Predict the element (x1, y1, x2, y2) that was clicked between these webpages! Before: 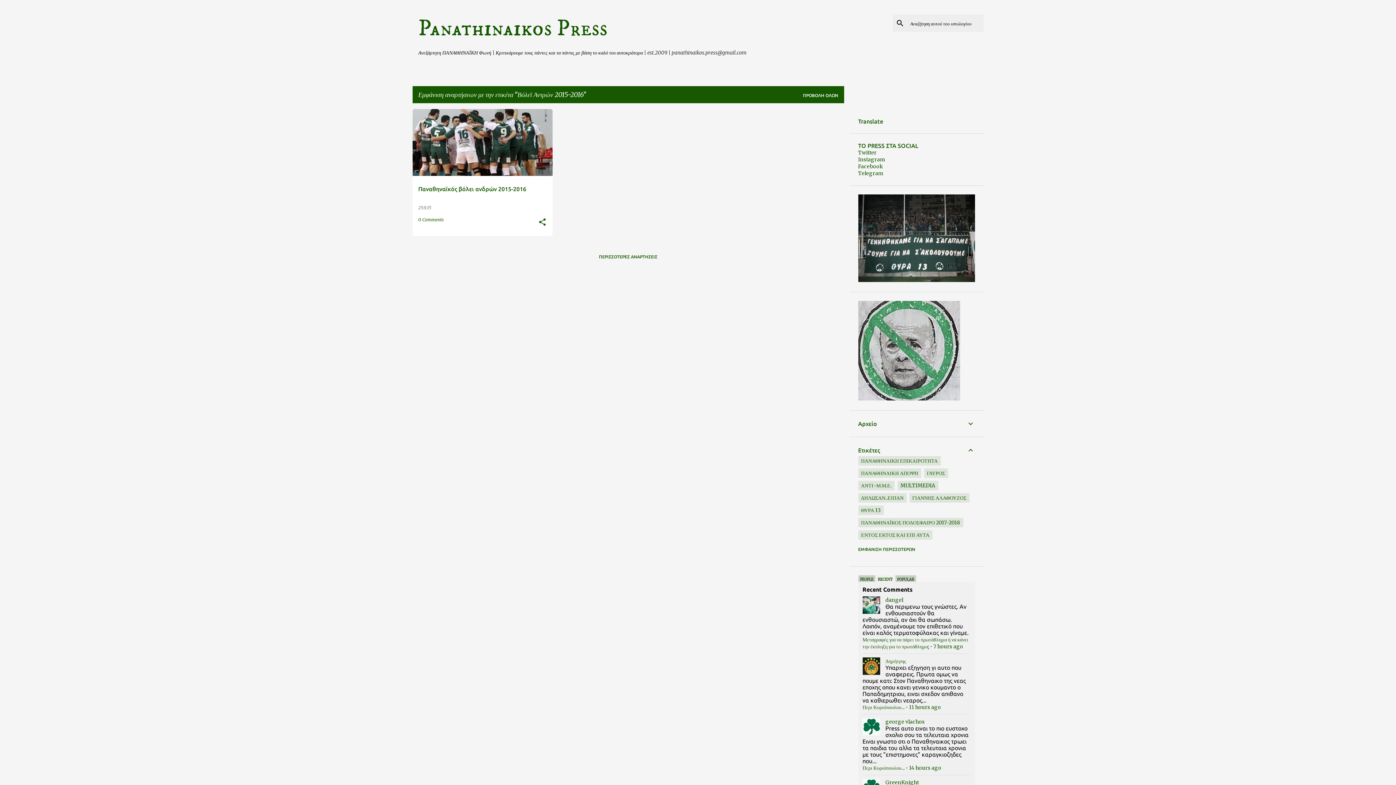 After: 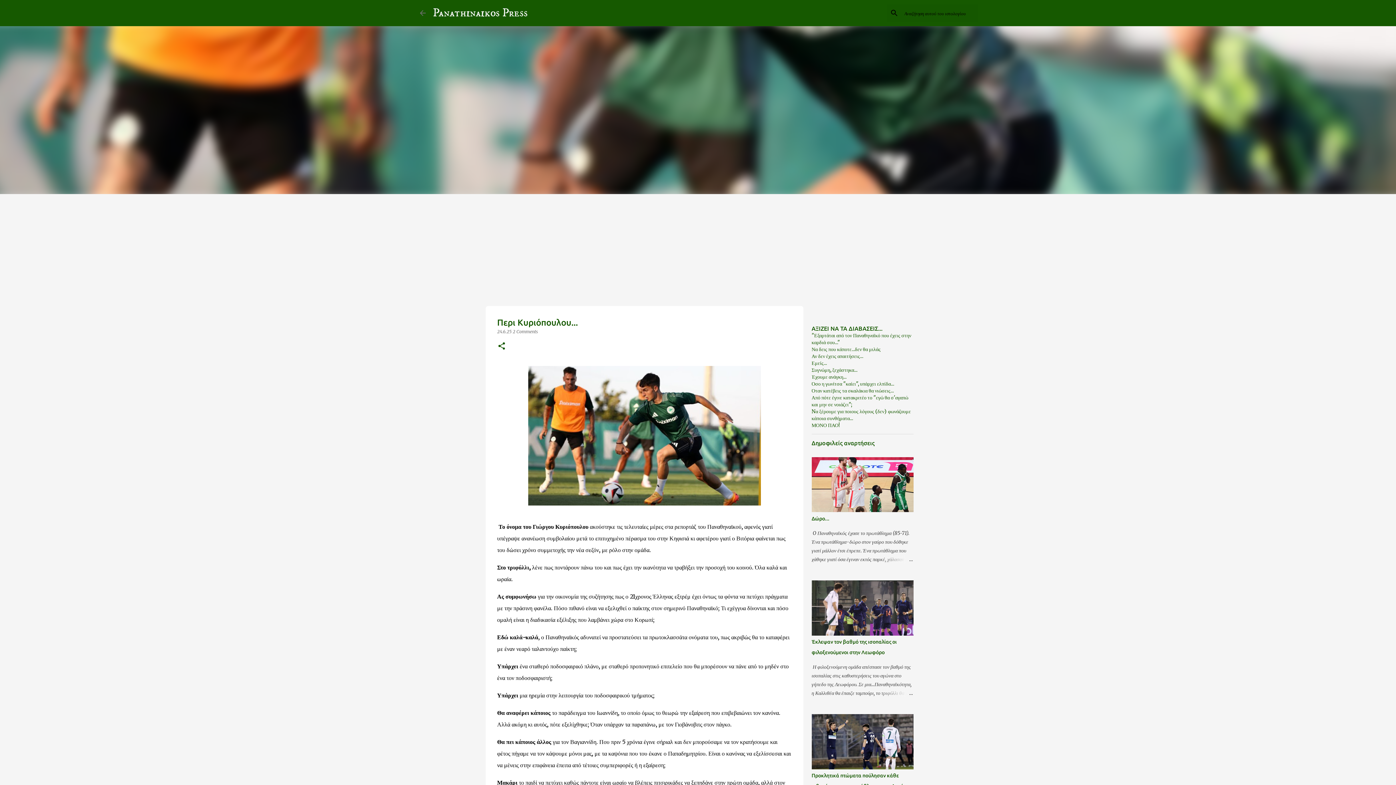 Action: bbox: (909, 765, 941, 771) label: 14 hours ago